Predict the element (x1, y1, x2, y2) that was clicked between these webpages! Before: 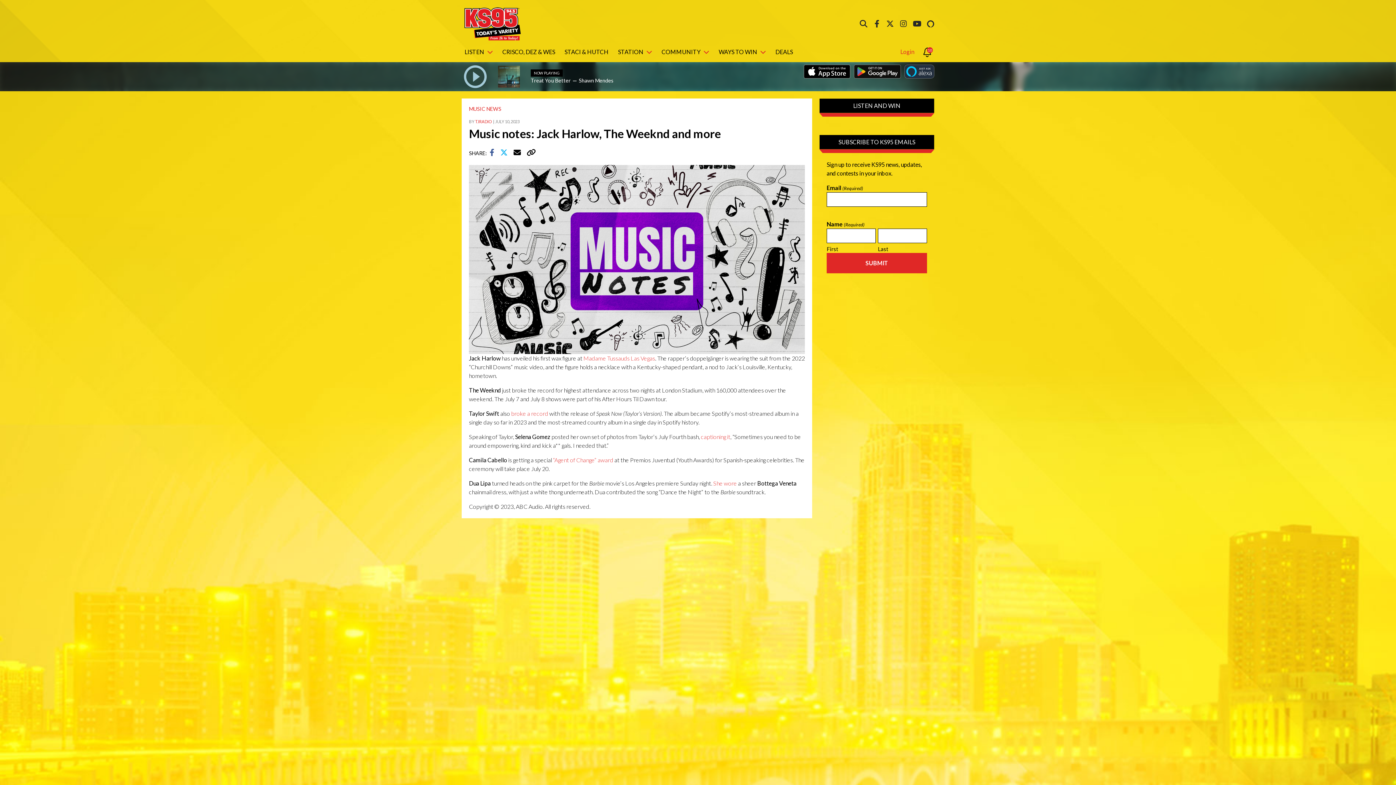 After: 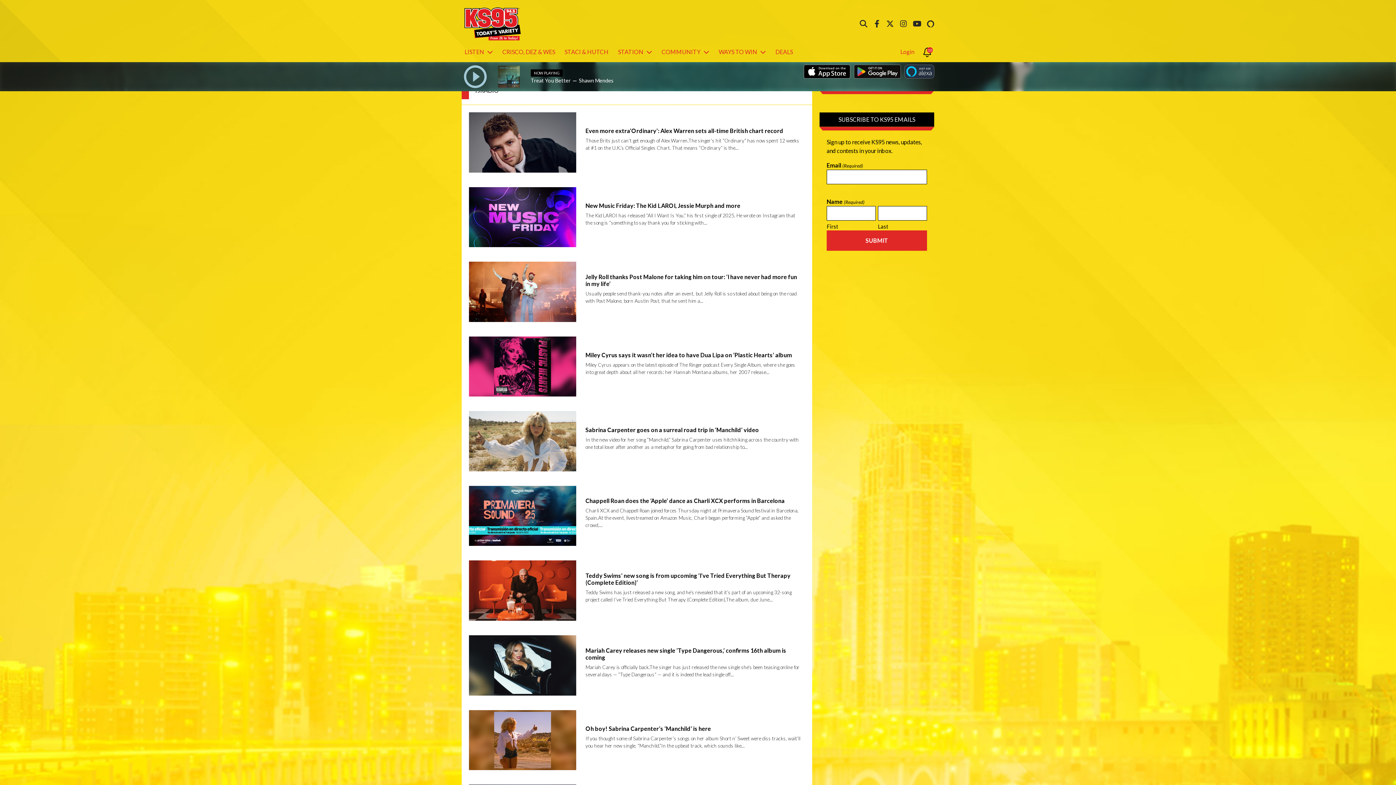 Action: label: TJRADIO bbox: (475, 119, 492, 123)